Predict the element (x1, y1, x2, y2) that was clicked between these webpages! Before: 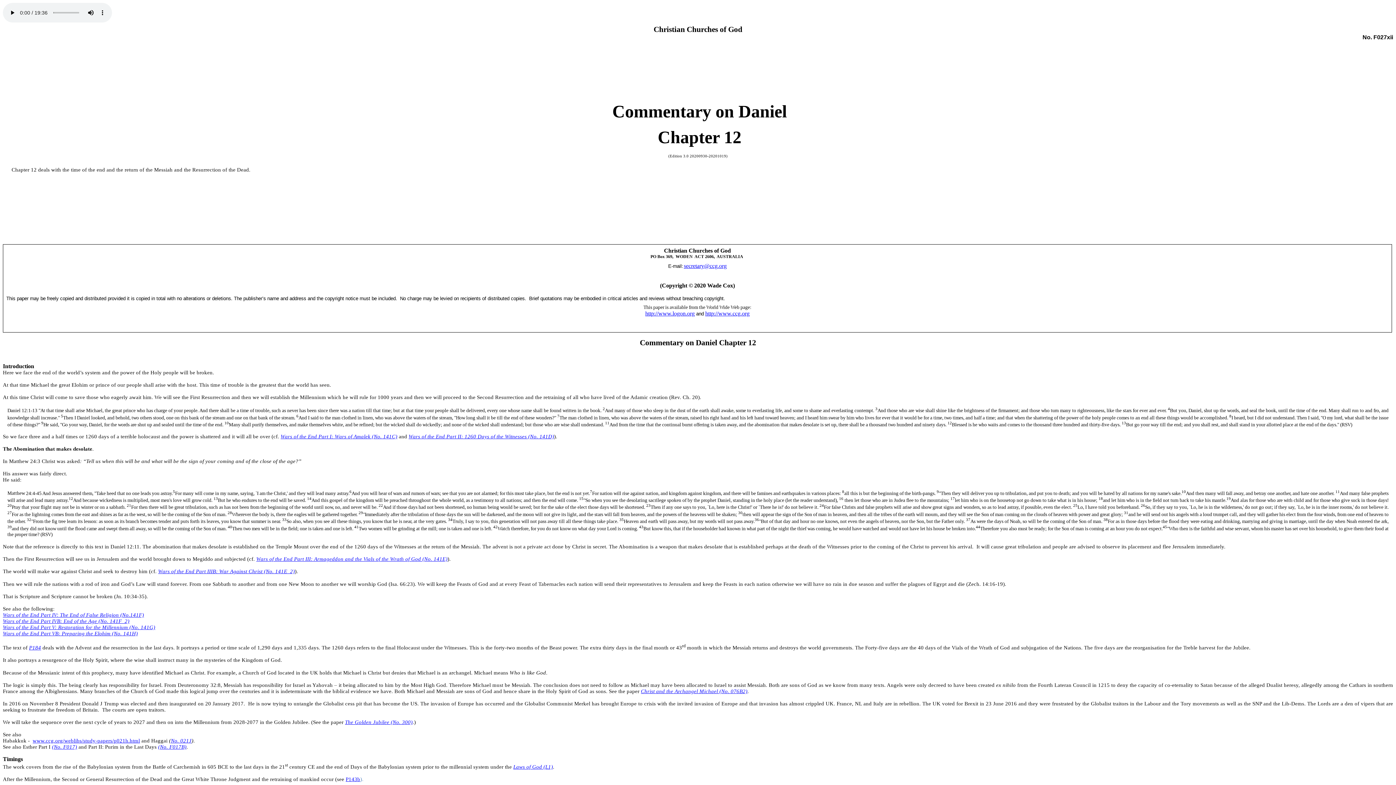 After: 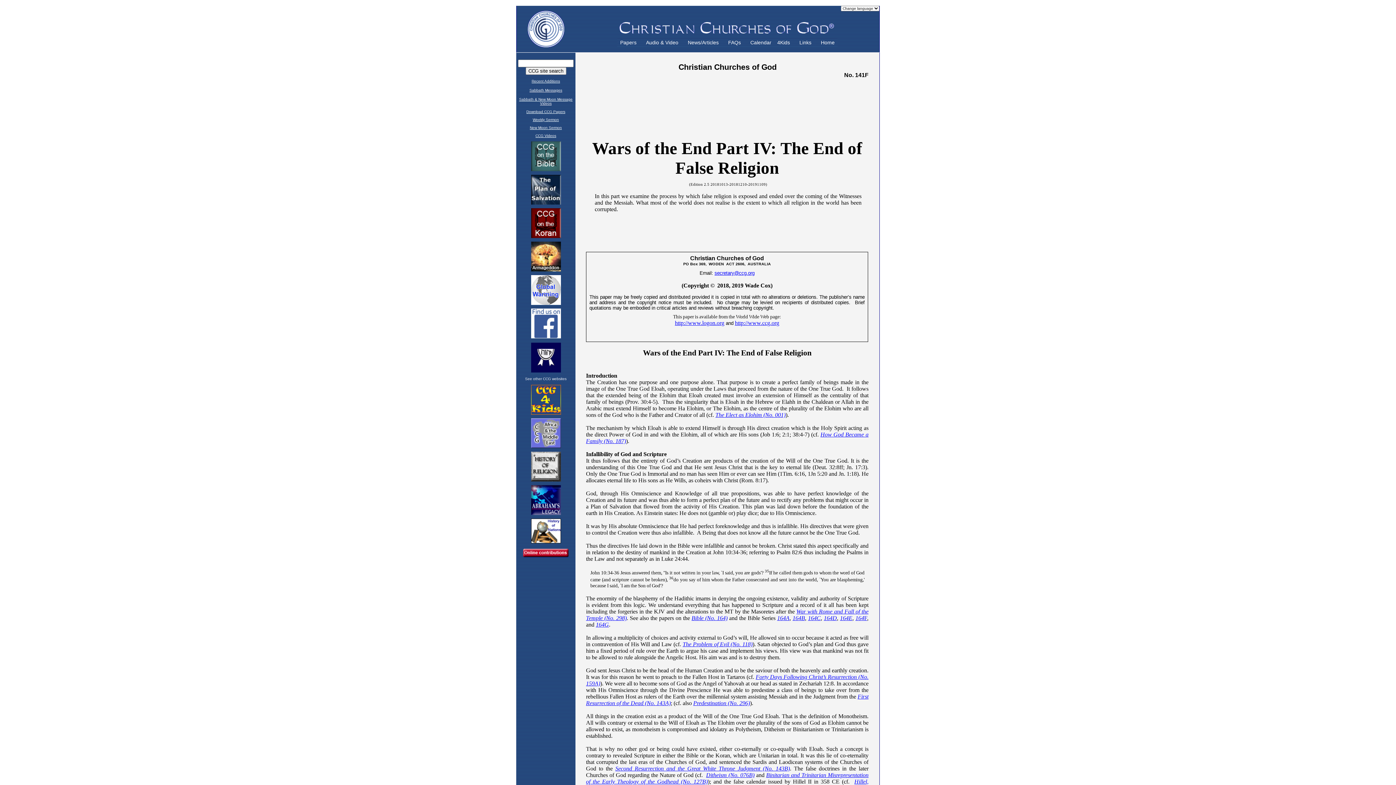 Action: bbox: (2, 612, 144, 618) label: Wars of the End Part IV: The End of False Religion (No.141F)